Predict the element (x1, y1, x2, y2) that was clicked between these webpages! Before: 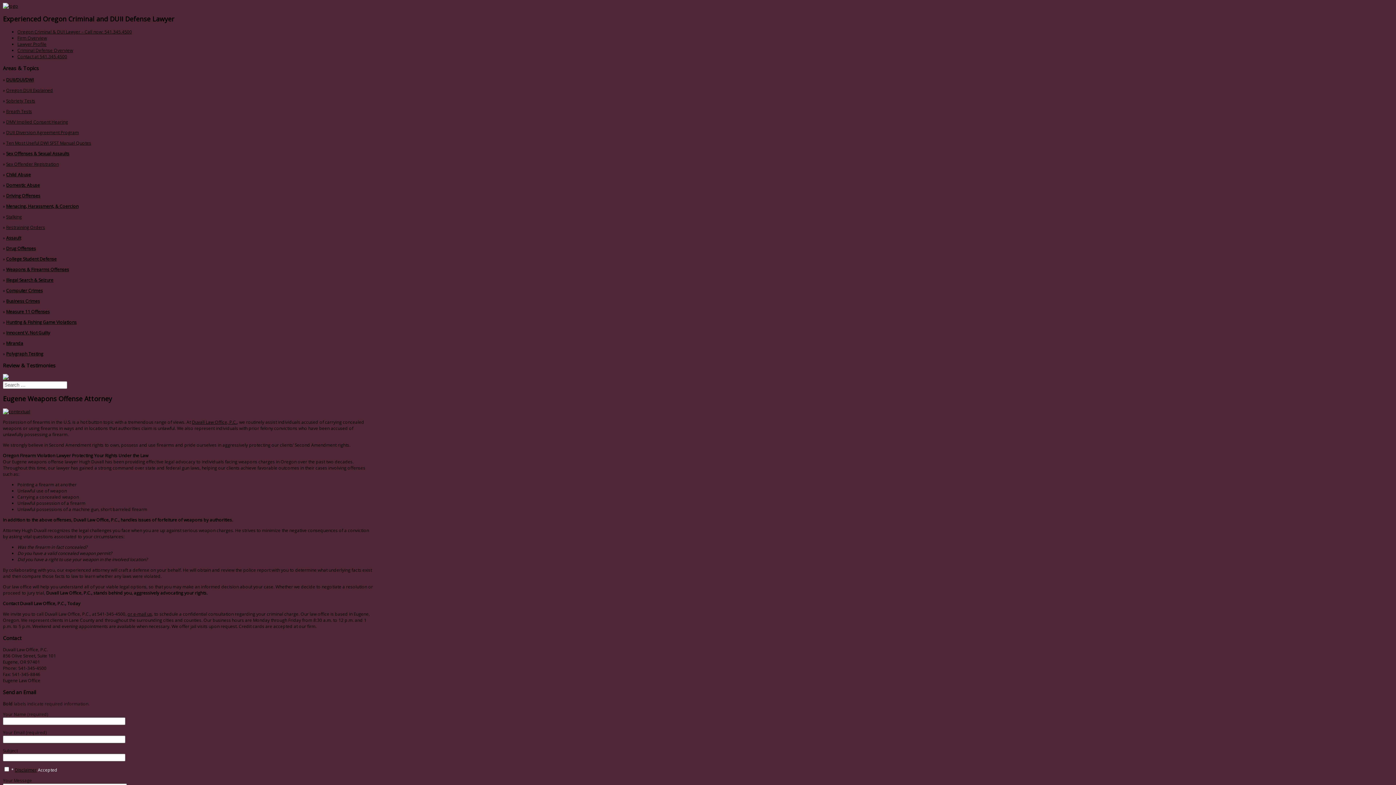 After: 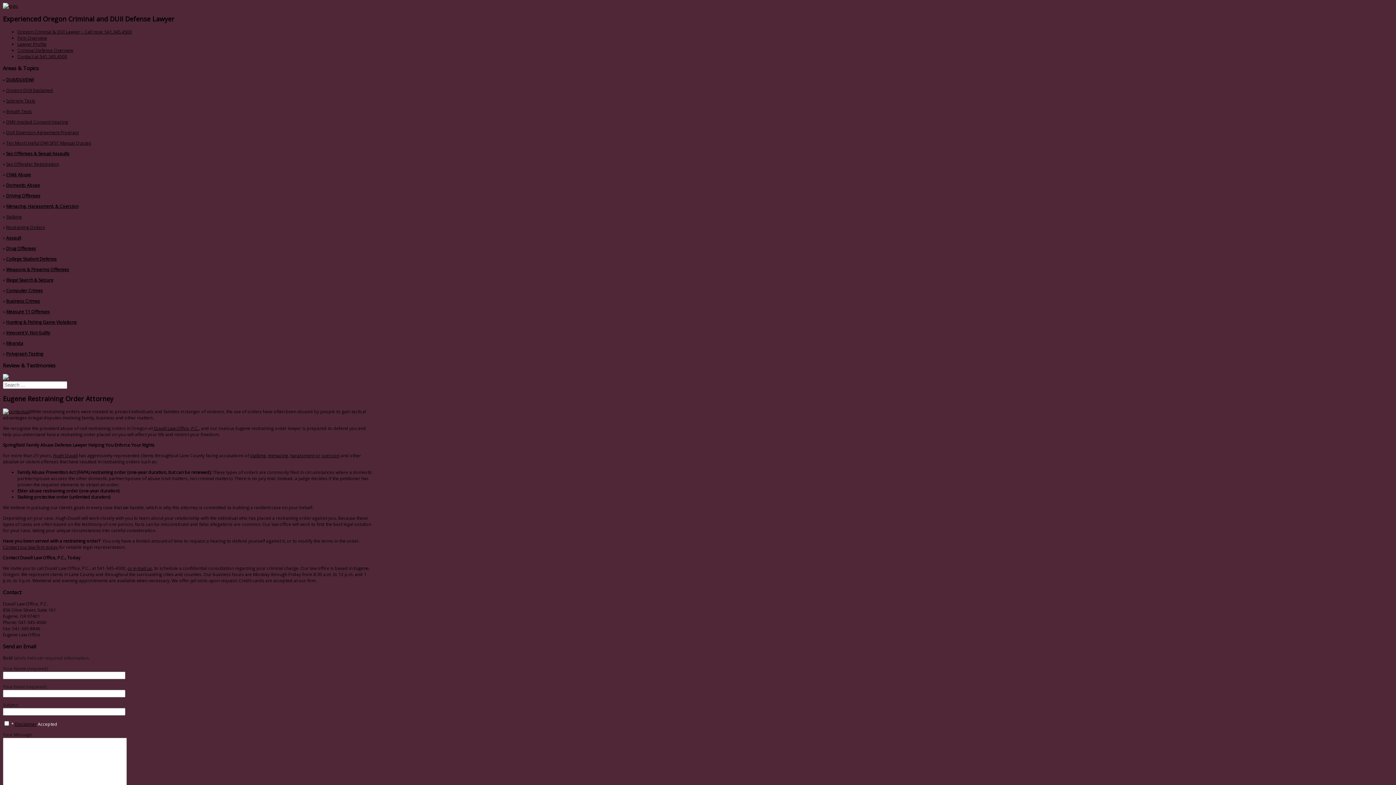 Action: label: Restraining Orders bbox: (6, 224, 45, 230)